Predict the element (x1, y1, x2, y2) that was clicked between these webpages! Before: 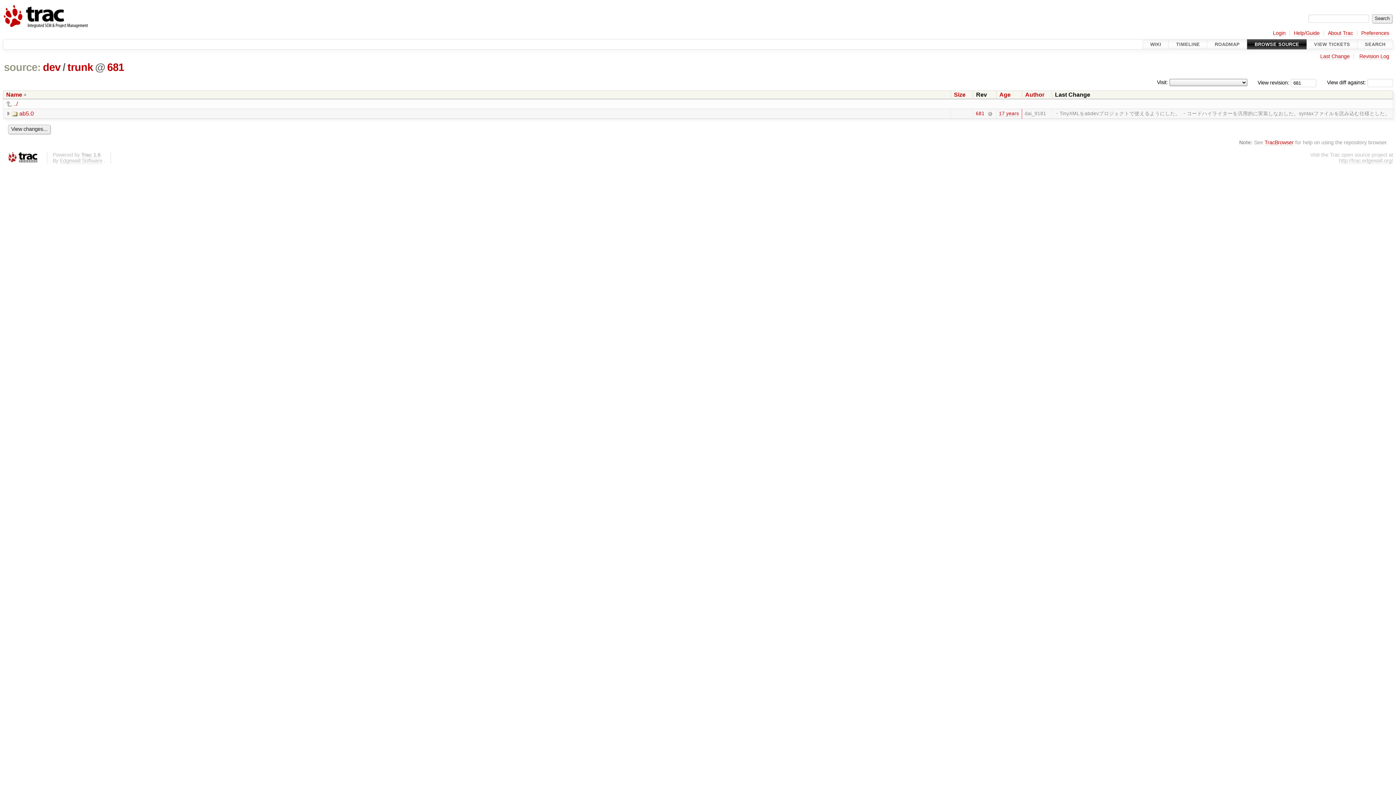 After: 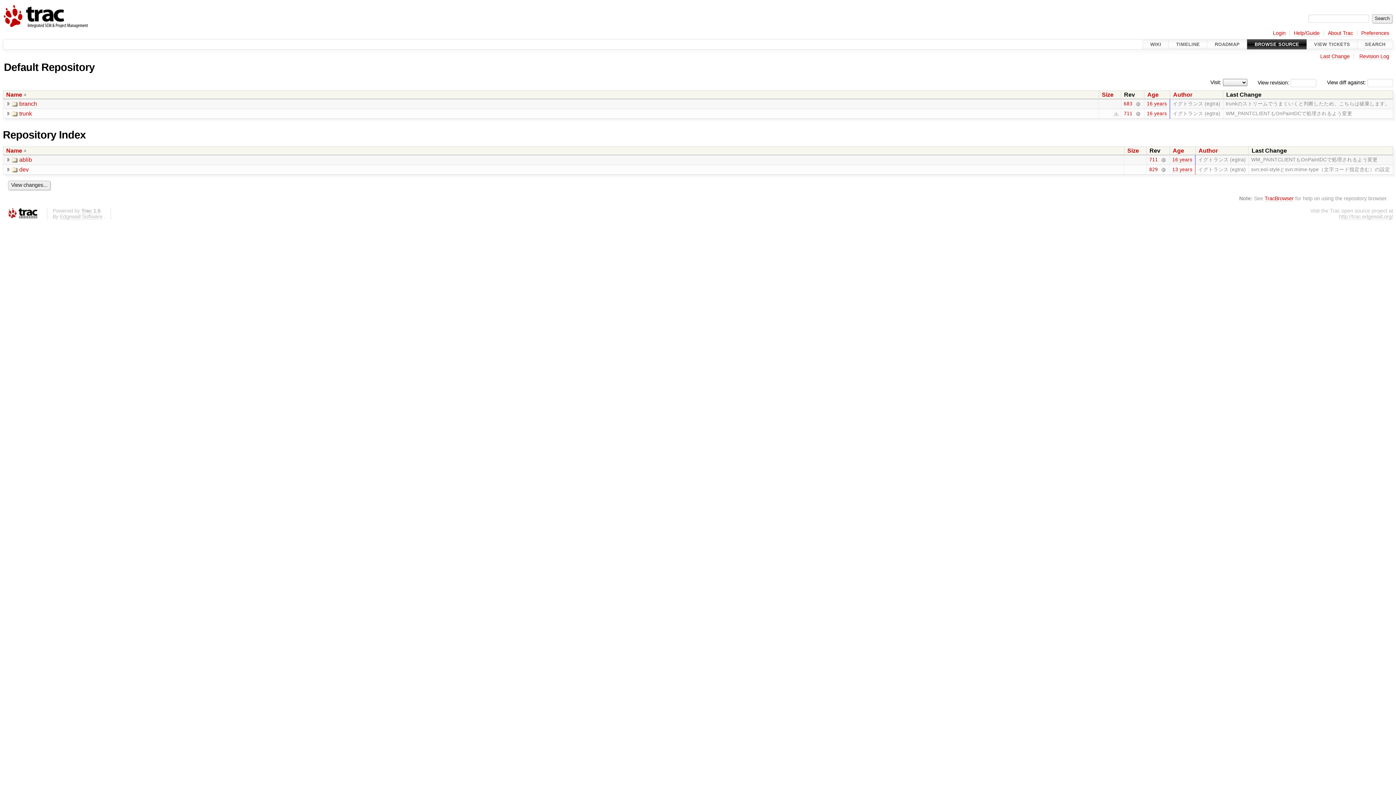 Action: bbox: (2, 61, 41, 73) label: source: